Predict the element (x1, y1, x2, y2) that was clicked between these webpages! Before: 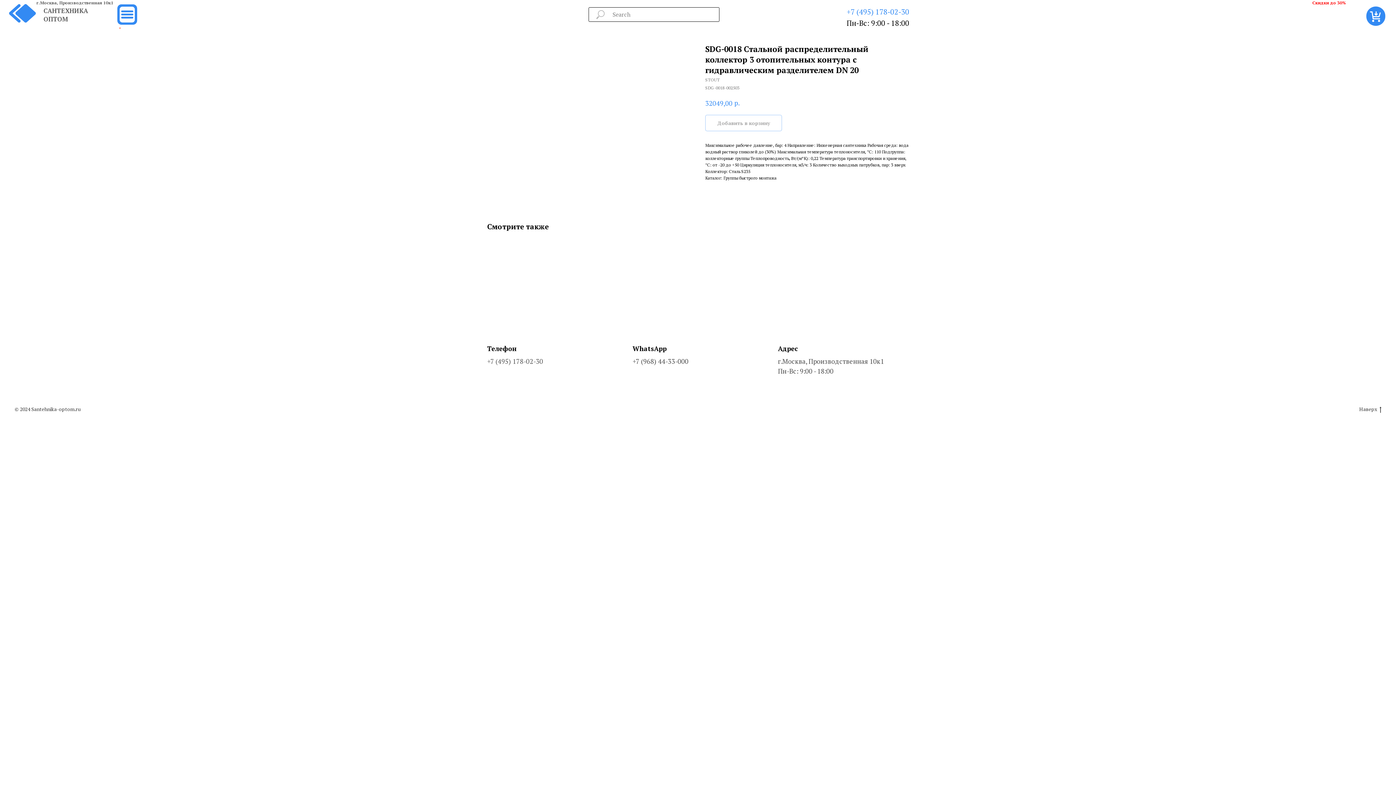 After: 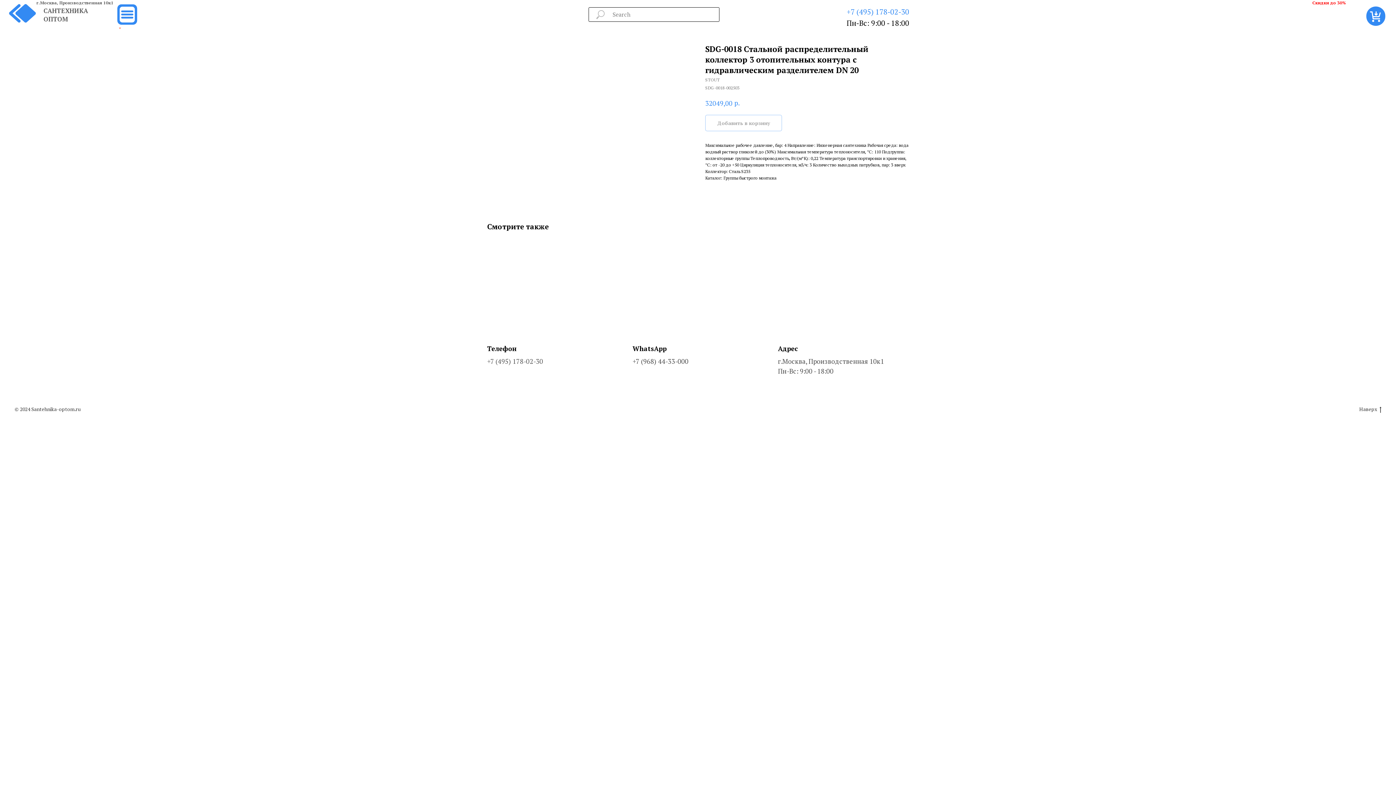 Action: bbox: (1359, 406, 1381, 412) label: Наверх